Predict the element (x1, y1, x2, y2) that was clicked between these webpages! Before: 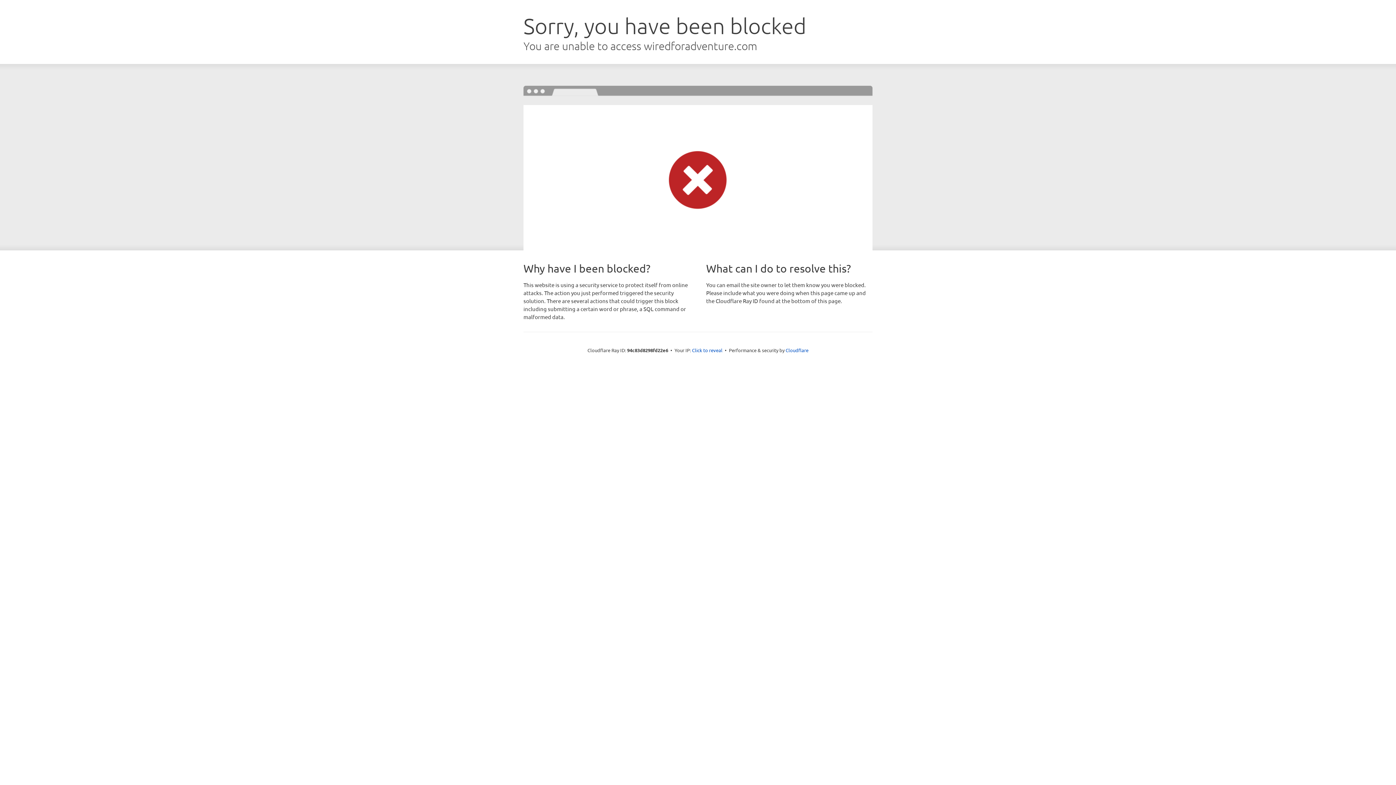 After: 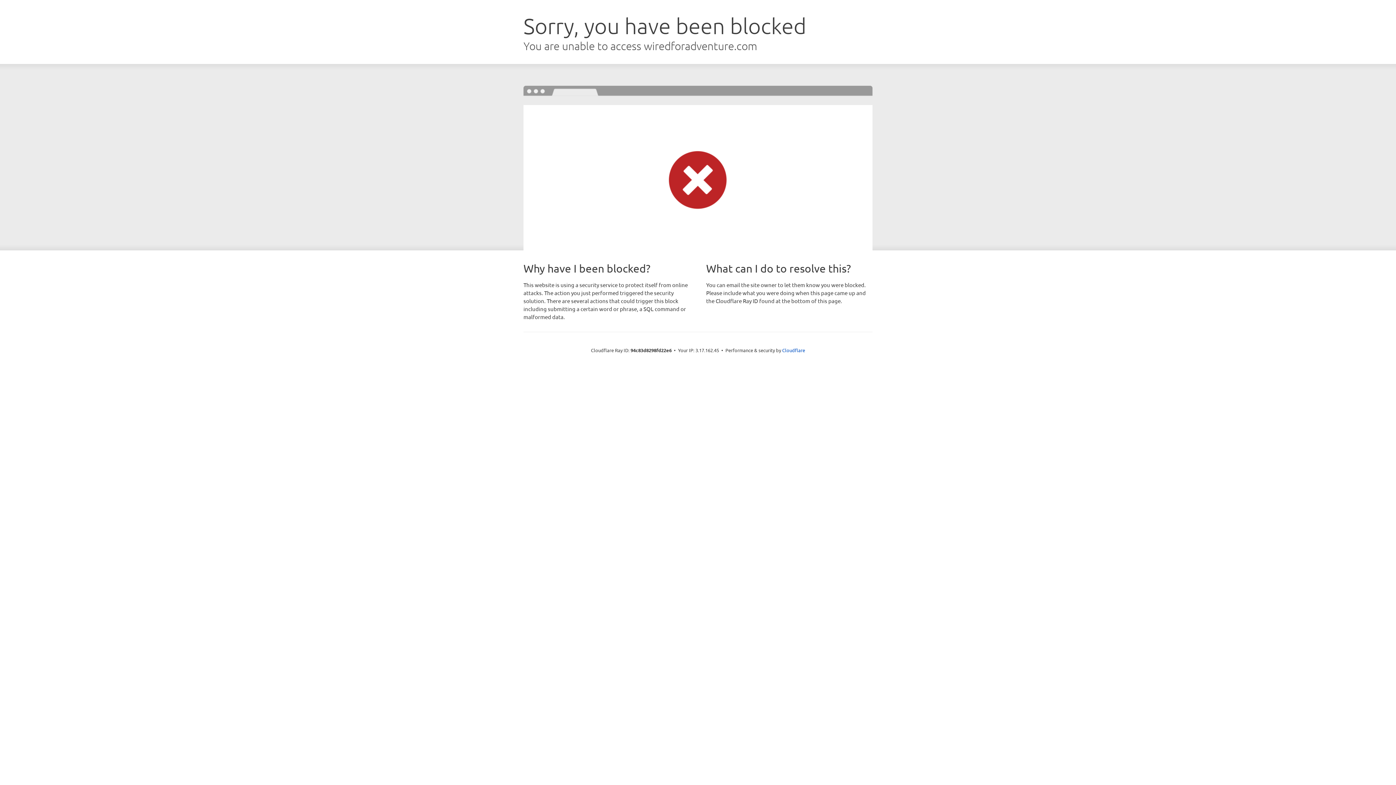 Action: label: Click to reveal bbox: (692, 346, 722, 353)